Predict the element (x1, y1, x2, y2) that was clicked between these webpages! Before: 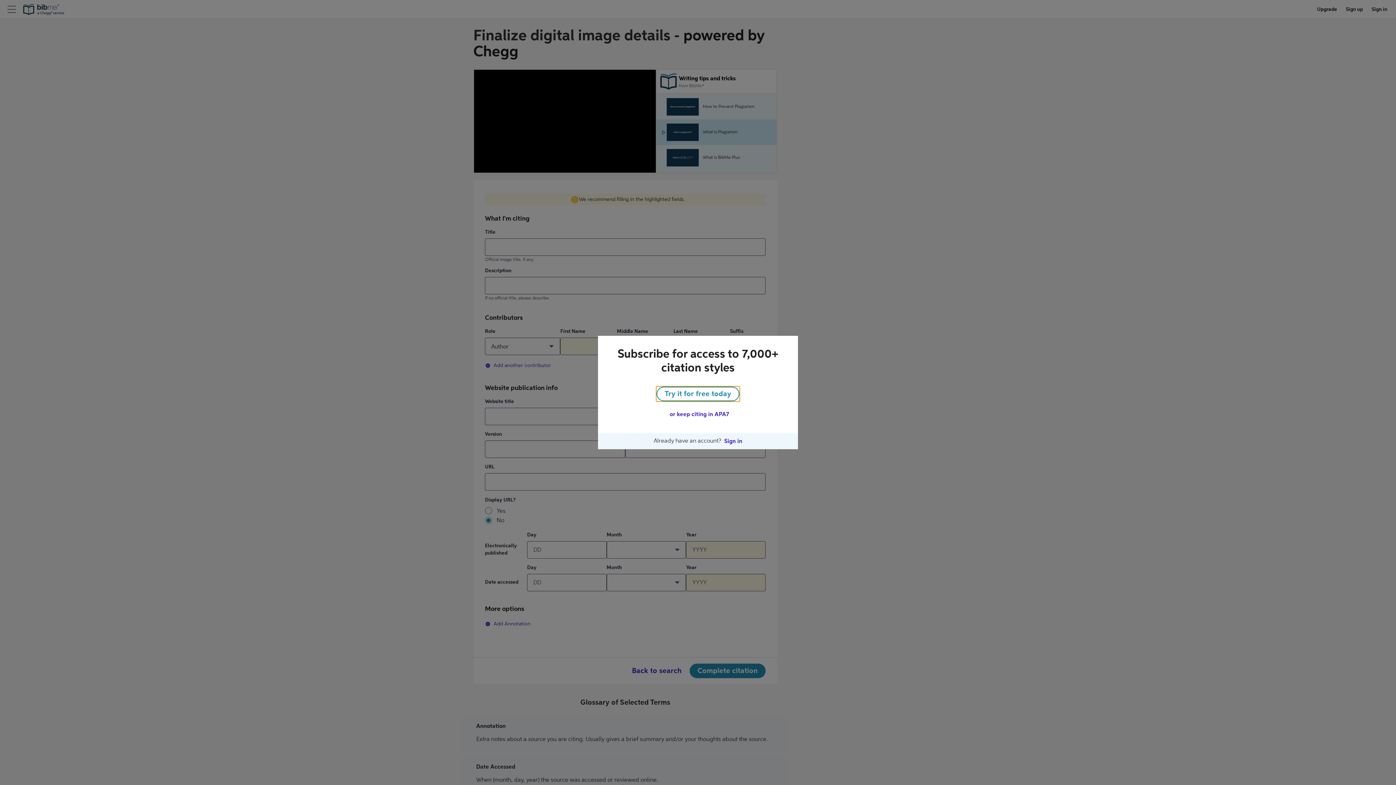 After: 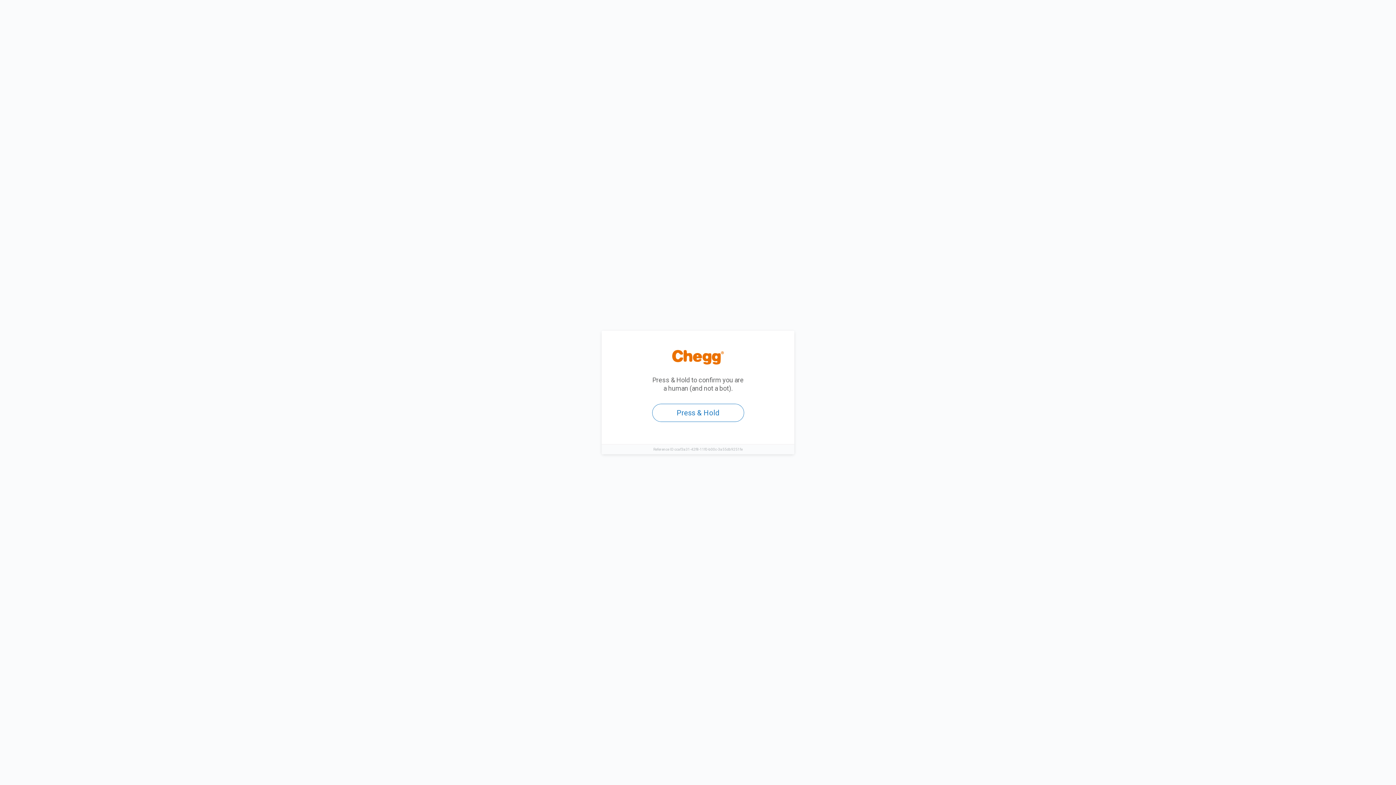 Action: label: Sign in bbox: (721, 434, 745, 448)